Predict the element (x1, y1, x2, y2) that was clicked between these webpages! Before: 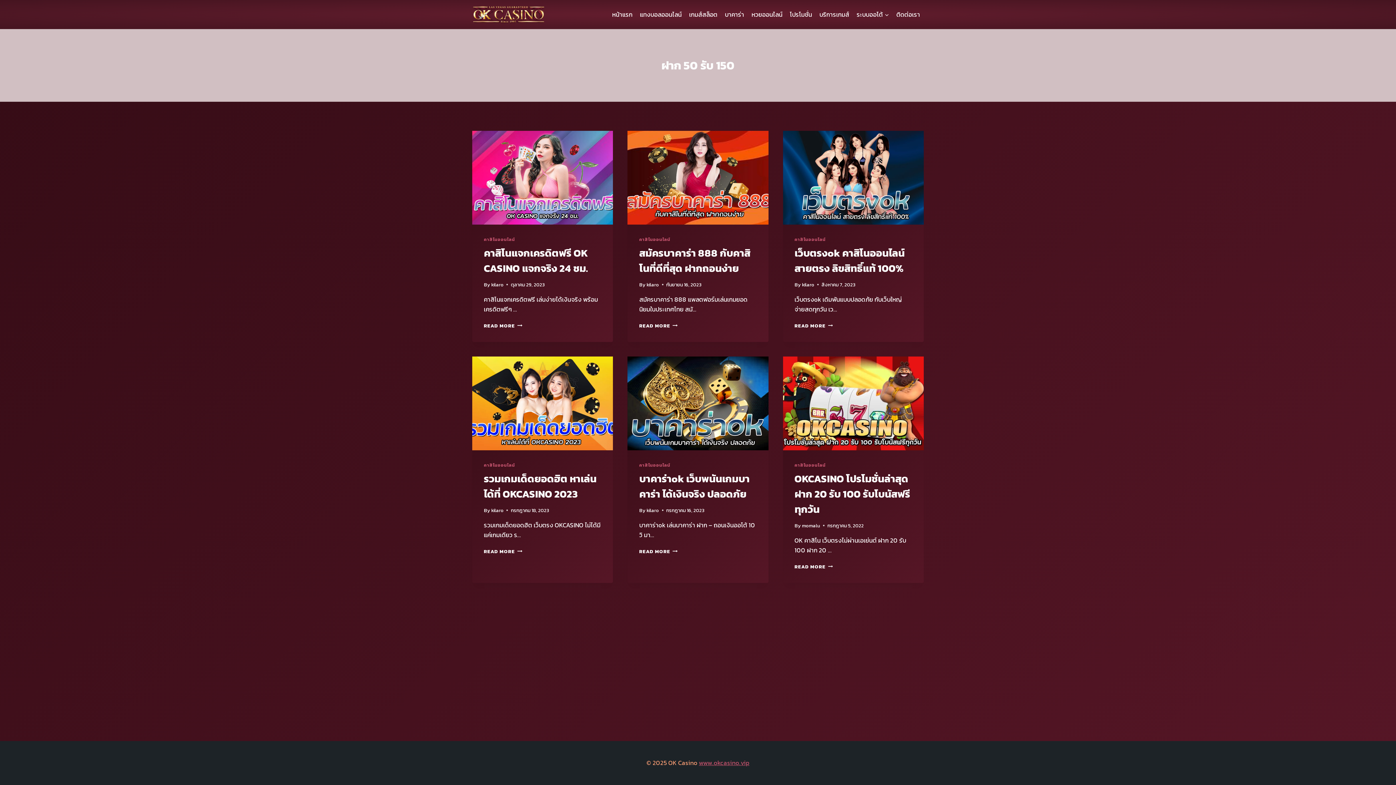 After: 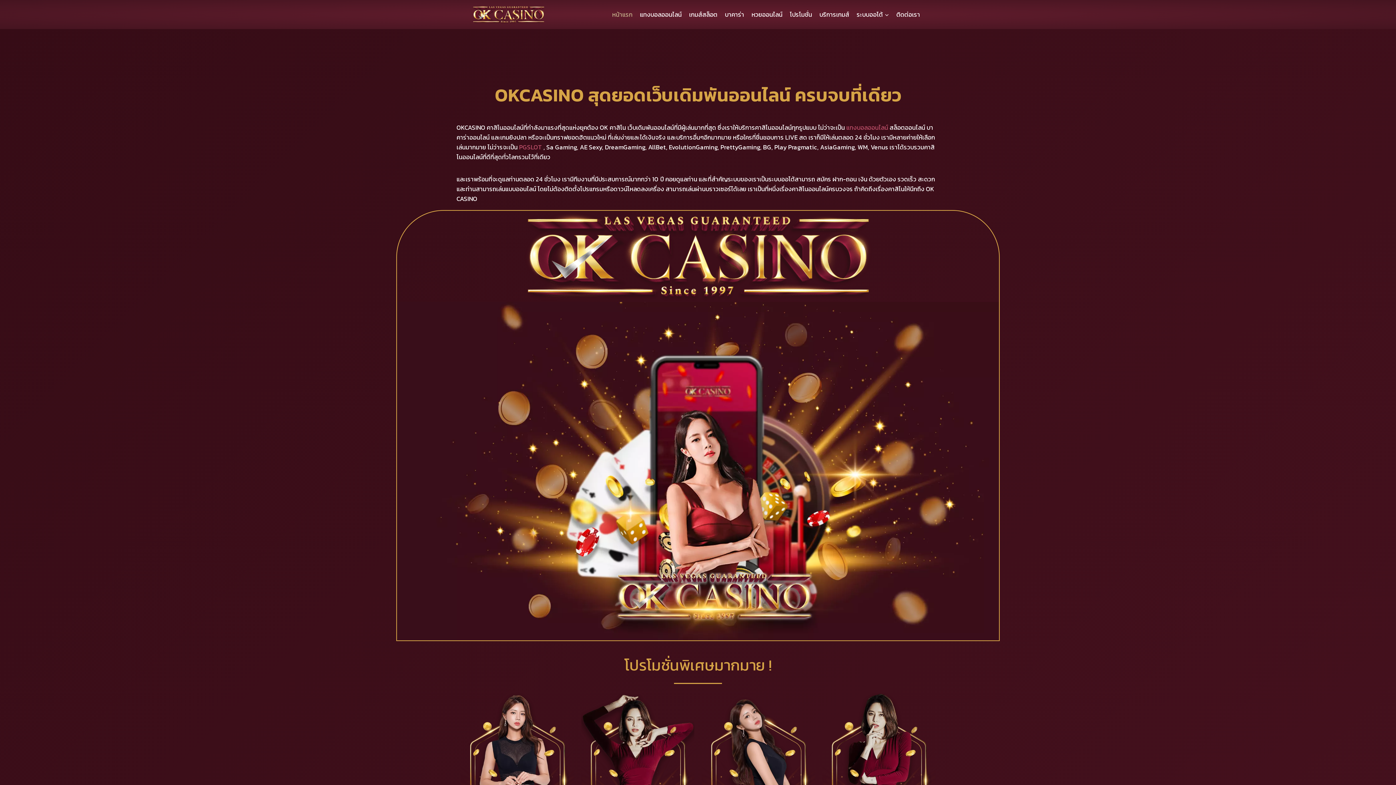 Action: bbox: (472, 5, 545, 24)